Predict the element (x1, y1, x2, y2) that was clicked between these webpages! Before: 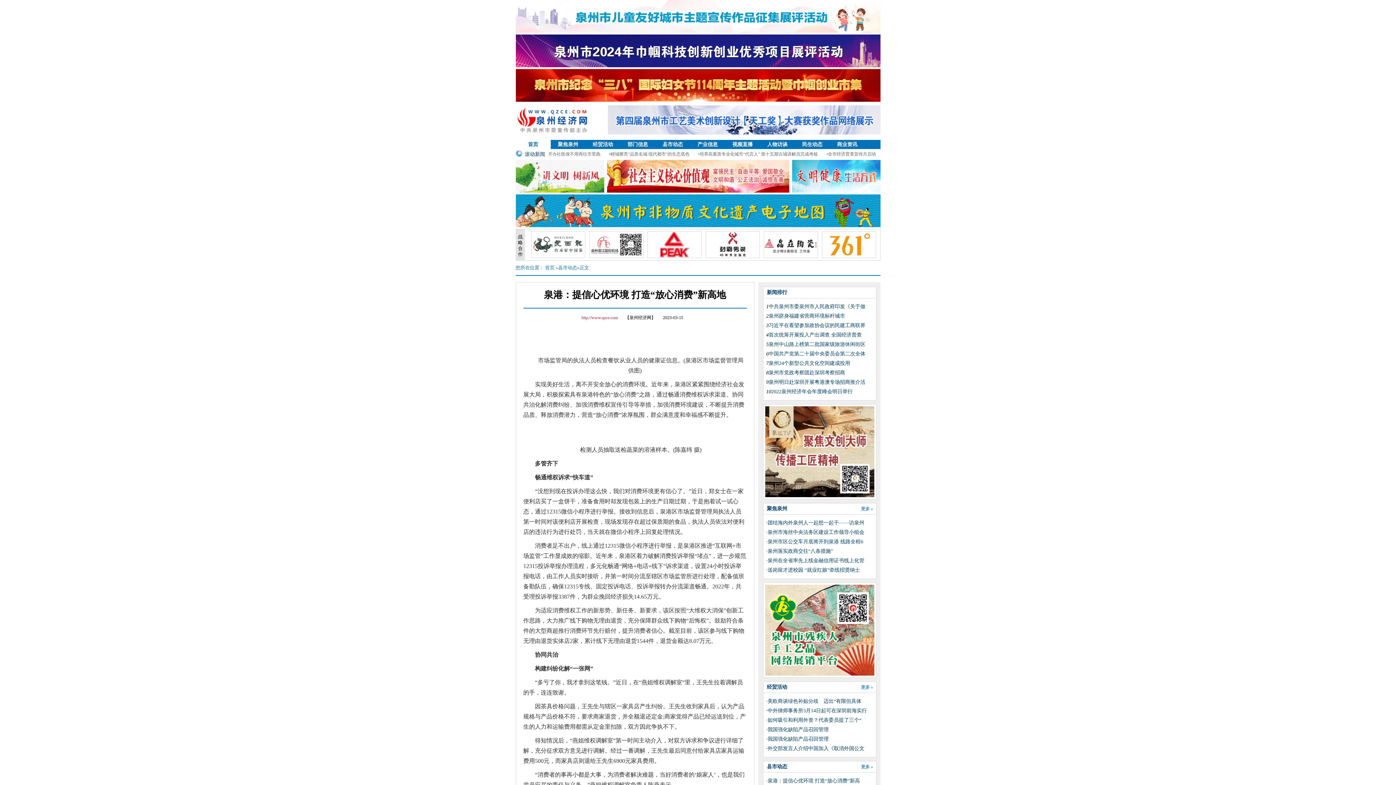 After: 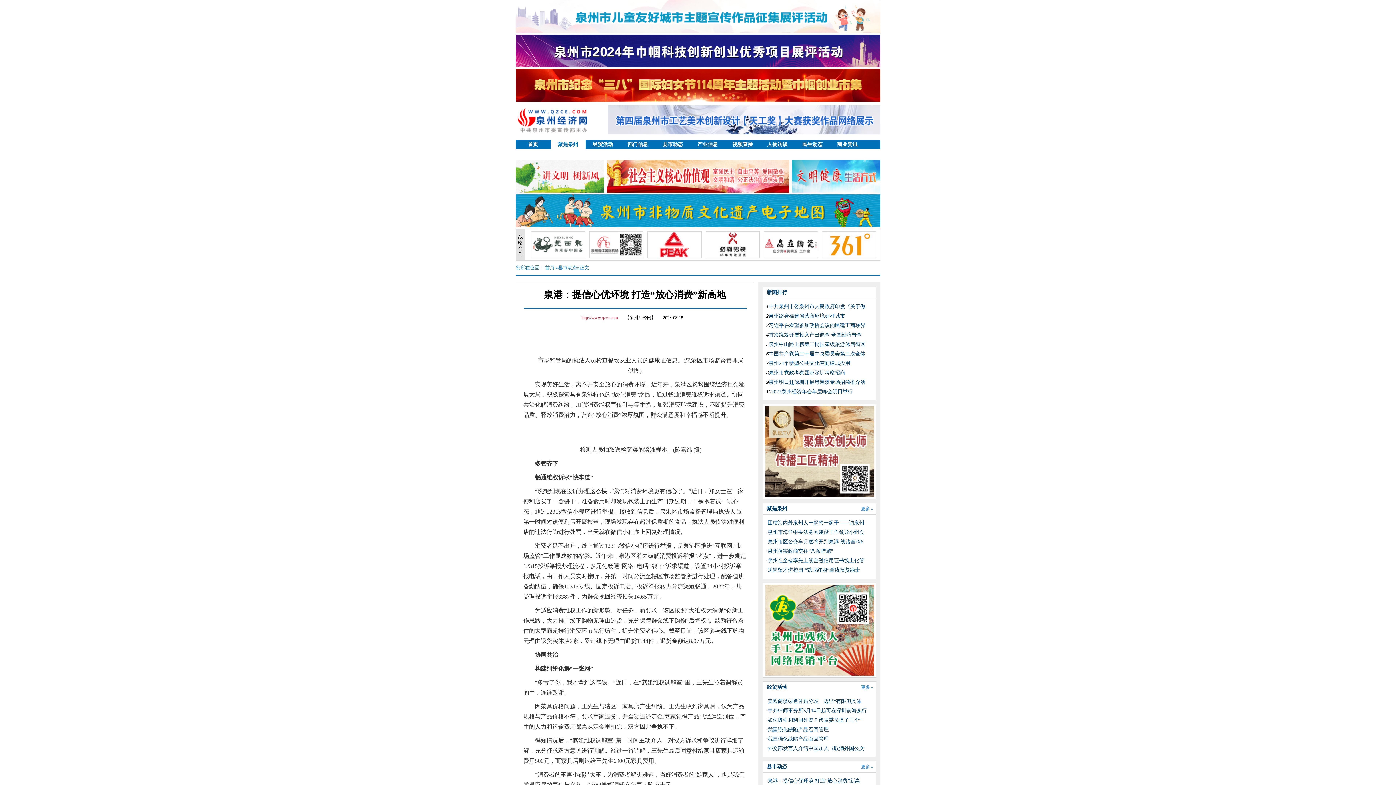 Action: bbox: (550, 140, 585, 149) label: 聚焦泉州